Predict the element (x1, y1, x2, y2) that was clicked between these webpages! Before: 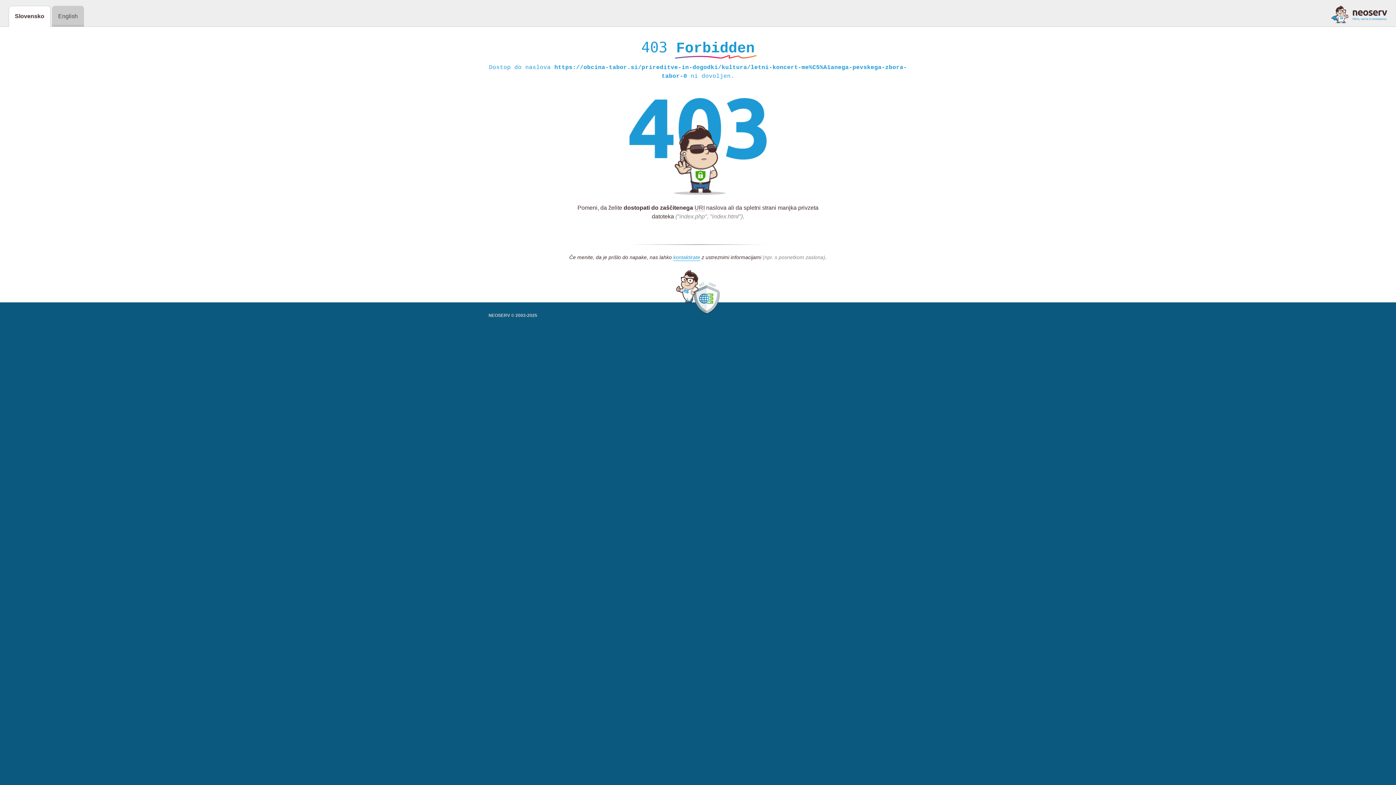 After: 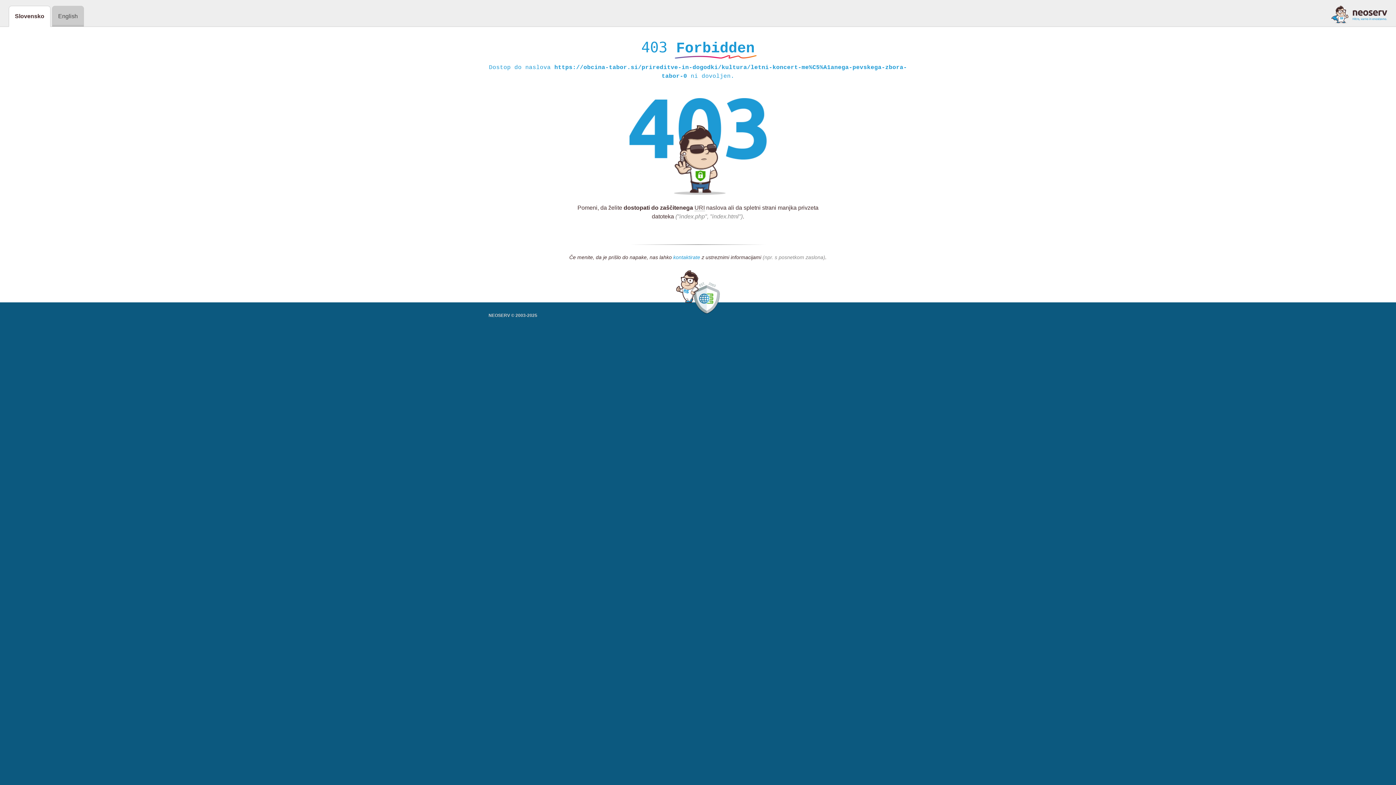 Action: label: kontaktirate bbox: (673, 254, 700, 261)